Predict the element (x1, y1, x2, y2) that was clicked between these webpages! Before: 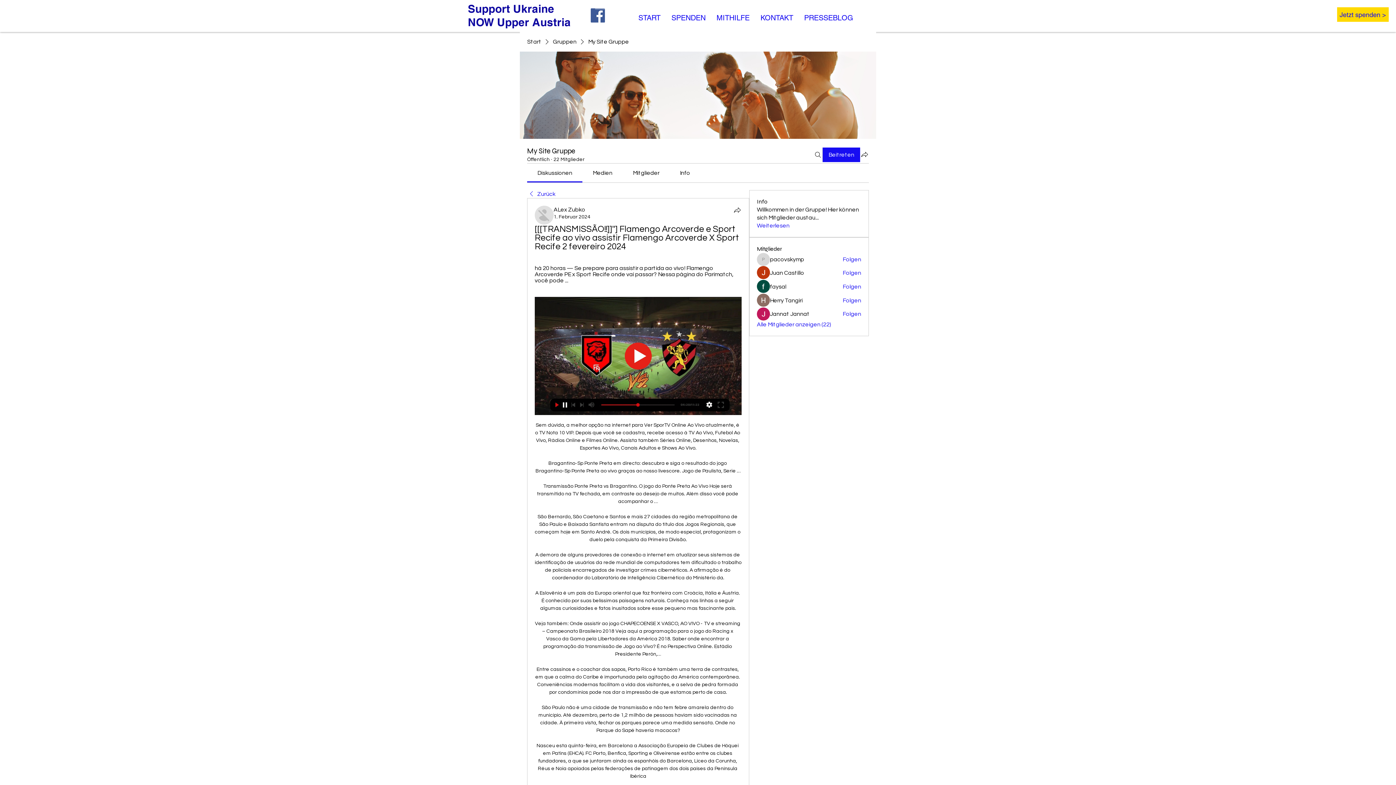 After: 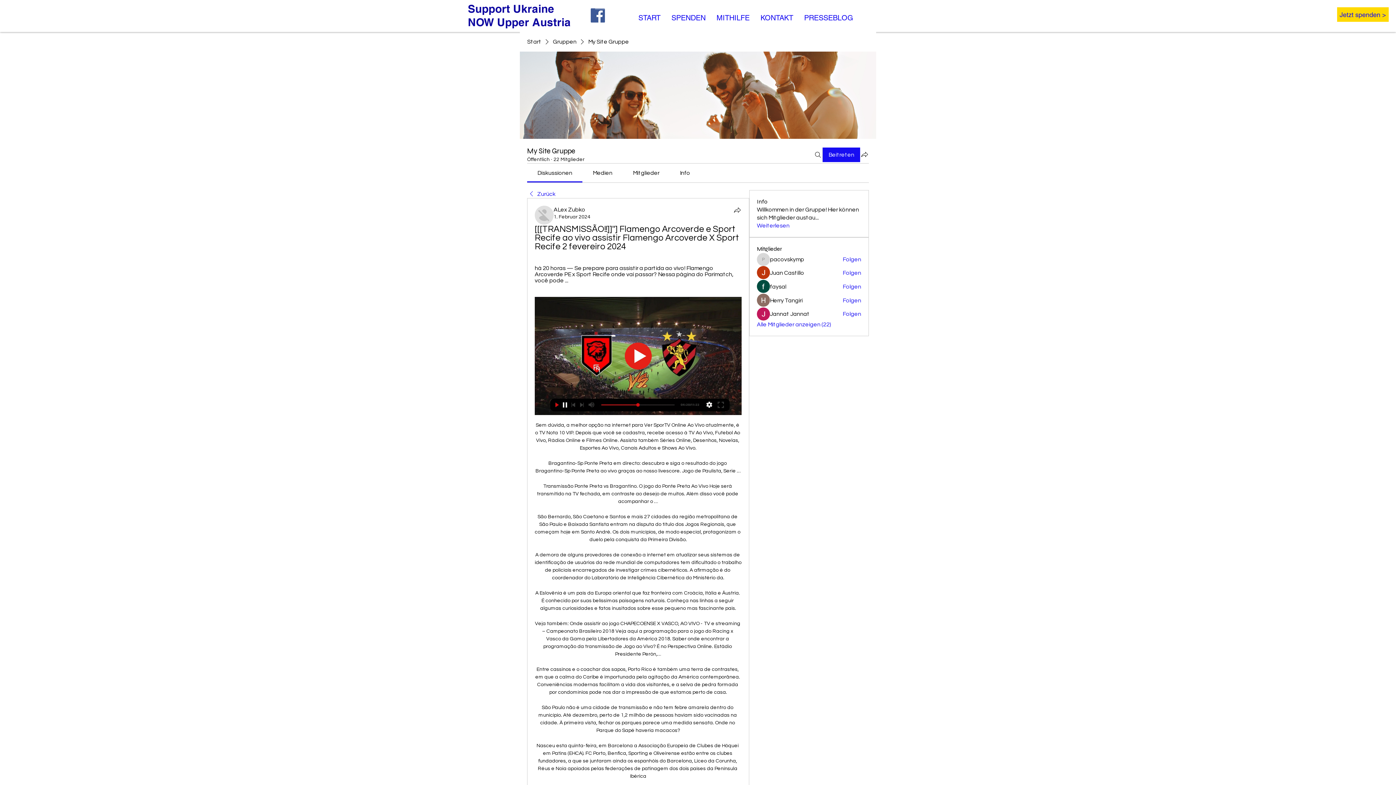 Action: label: 1. Februar 2024 bbox: (553, 214, 590, 219)